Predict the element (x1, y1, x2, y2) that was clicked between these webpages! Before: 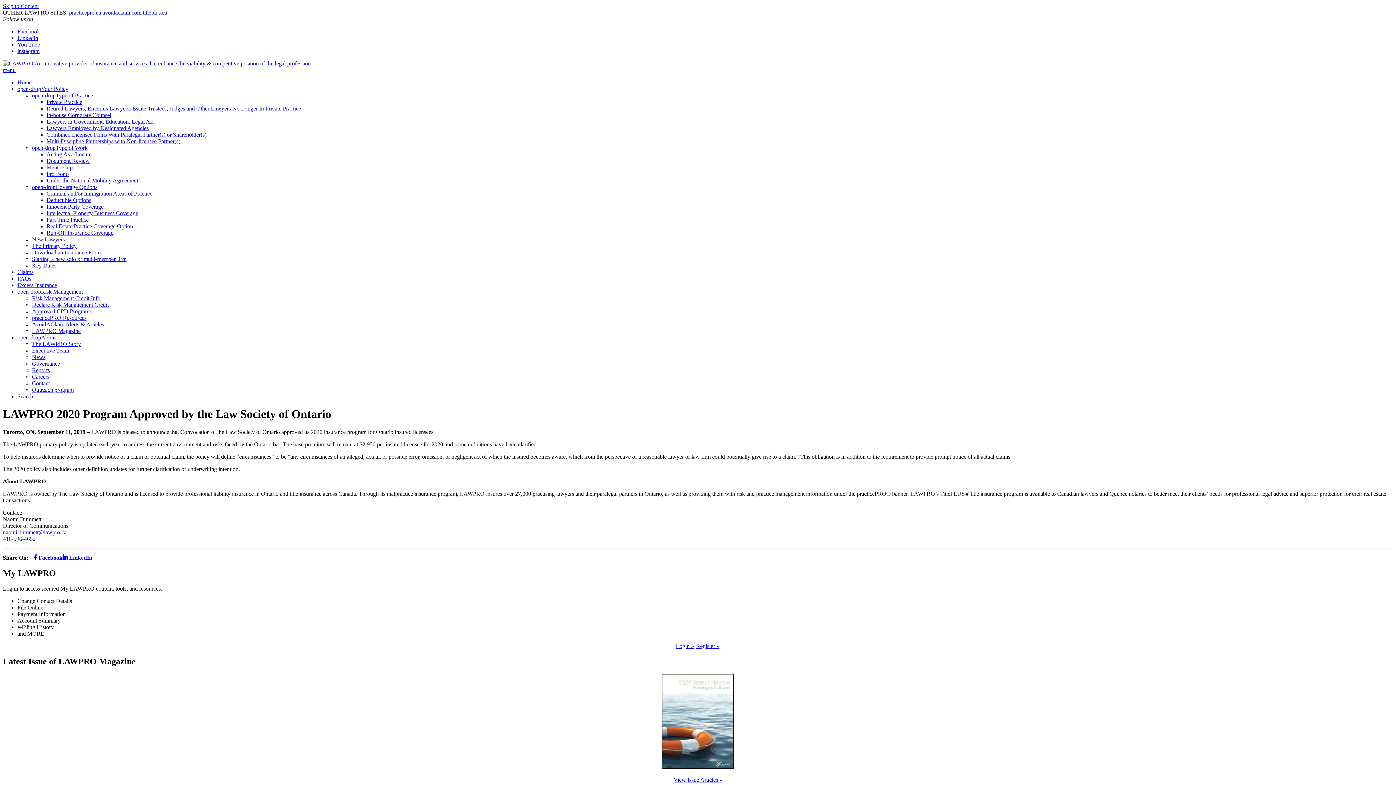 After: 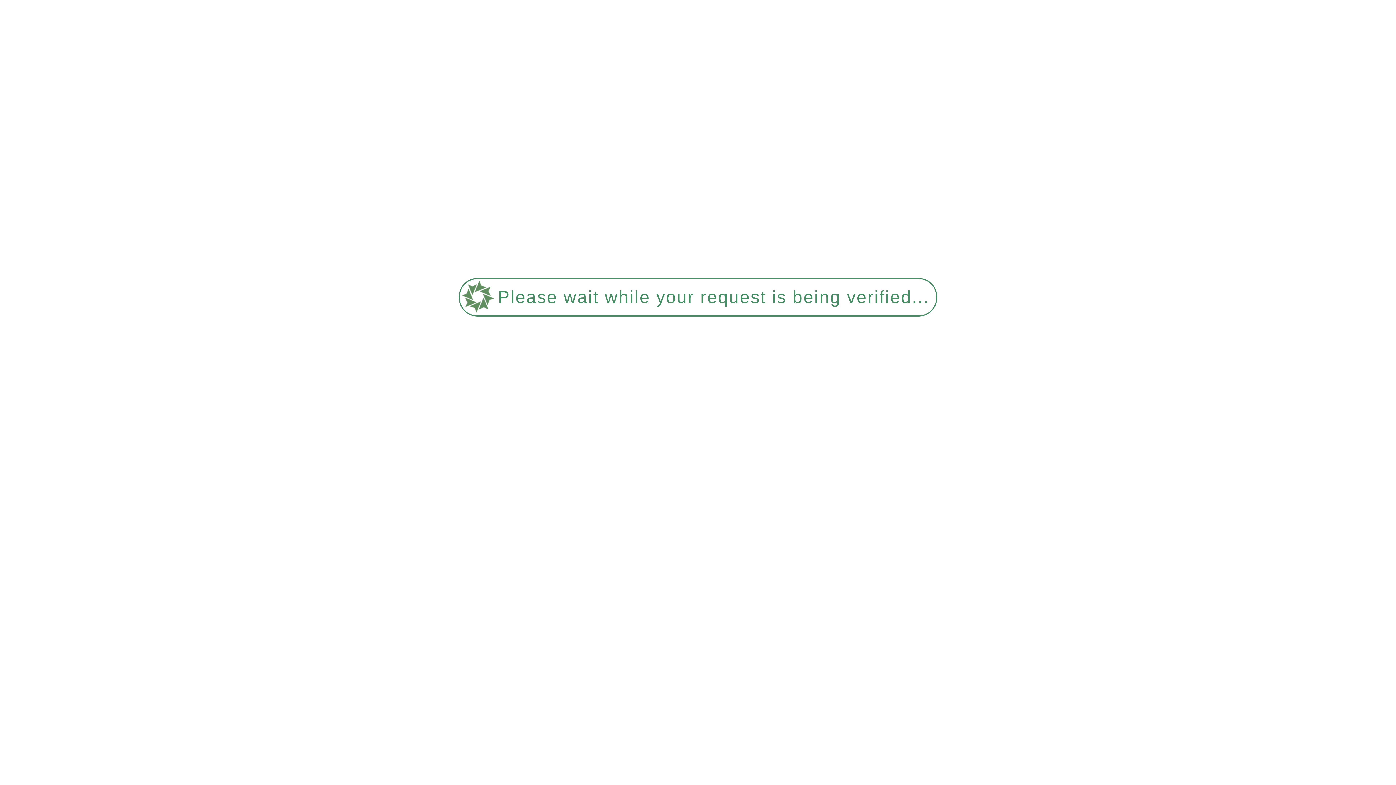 Action: label: Key Dates bbox: (32, 262, 56, 268)